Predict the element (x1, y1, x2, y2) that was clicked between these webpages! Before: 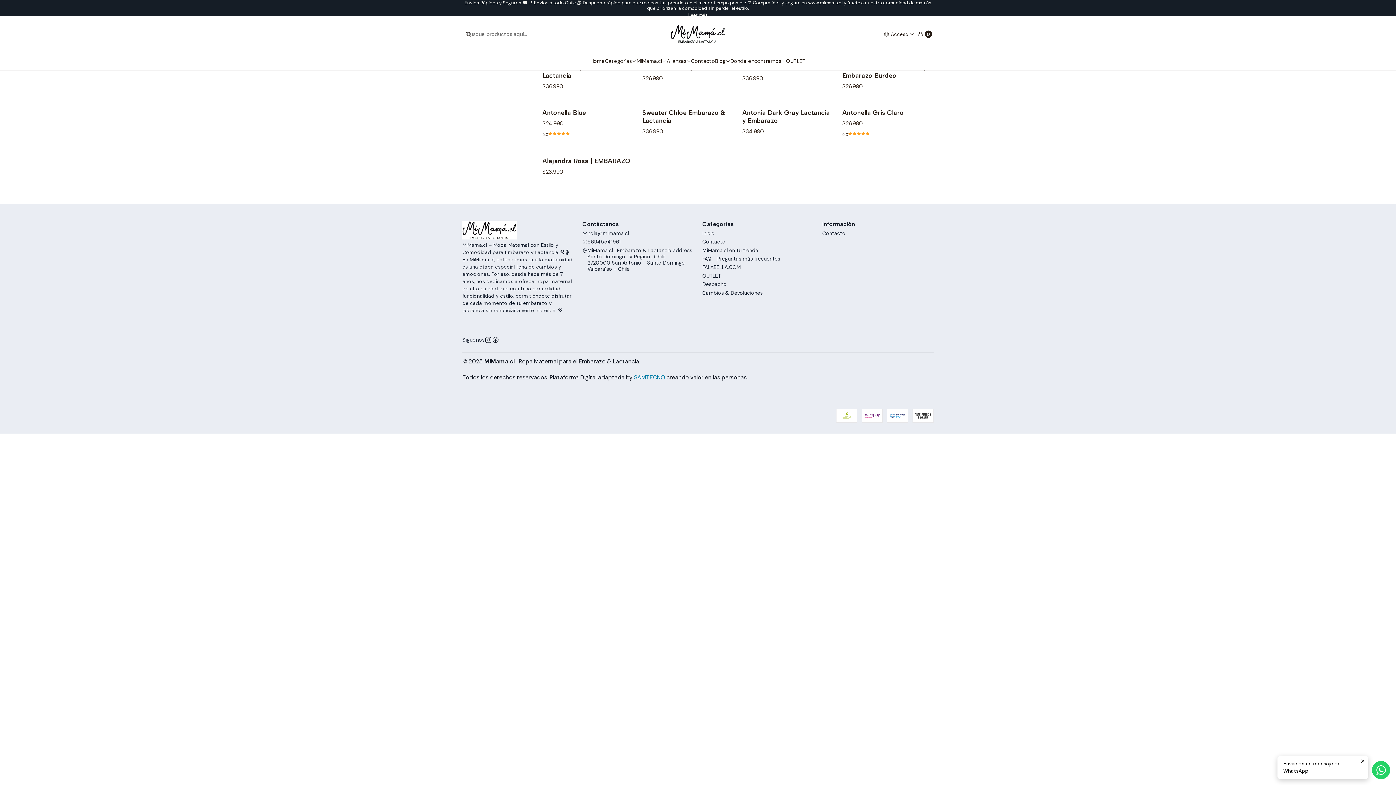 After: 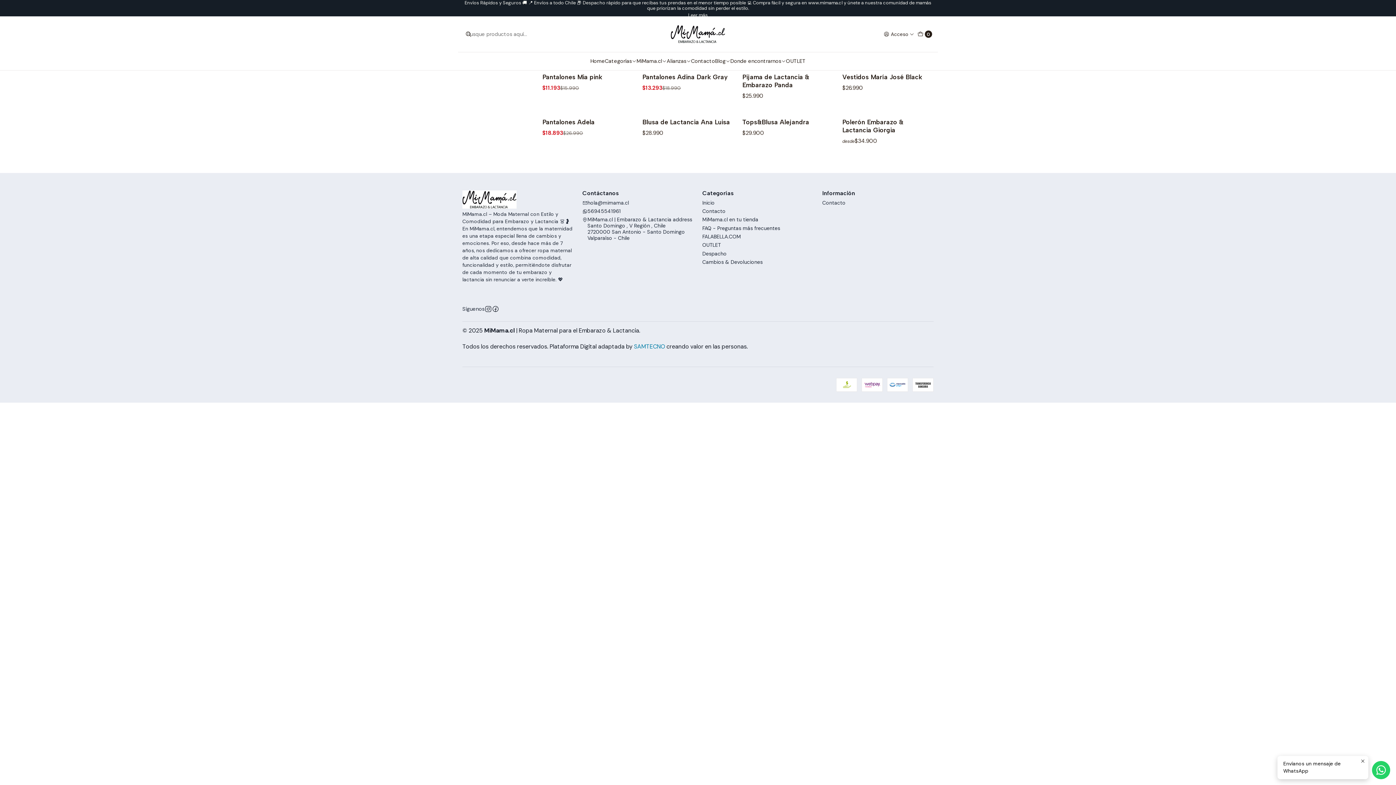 Action: label: OUTLET bbox: (702, 271, 721, 280)